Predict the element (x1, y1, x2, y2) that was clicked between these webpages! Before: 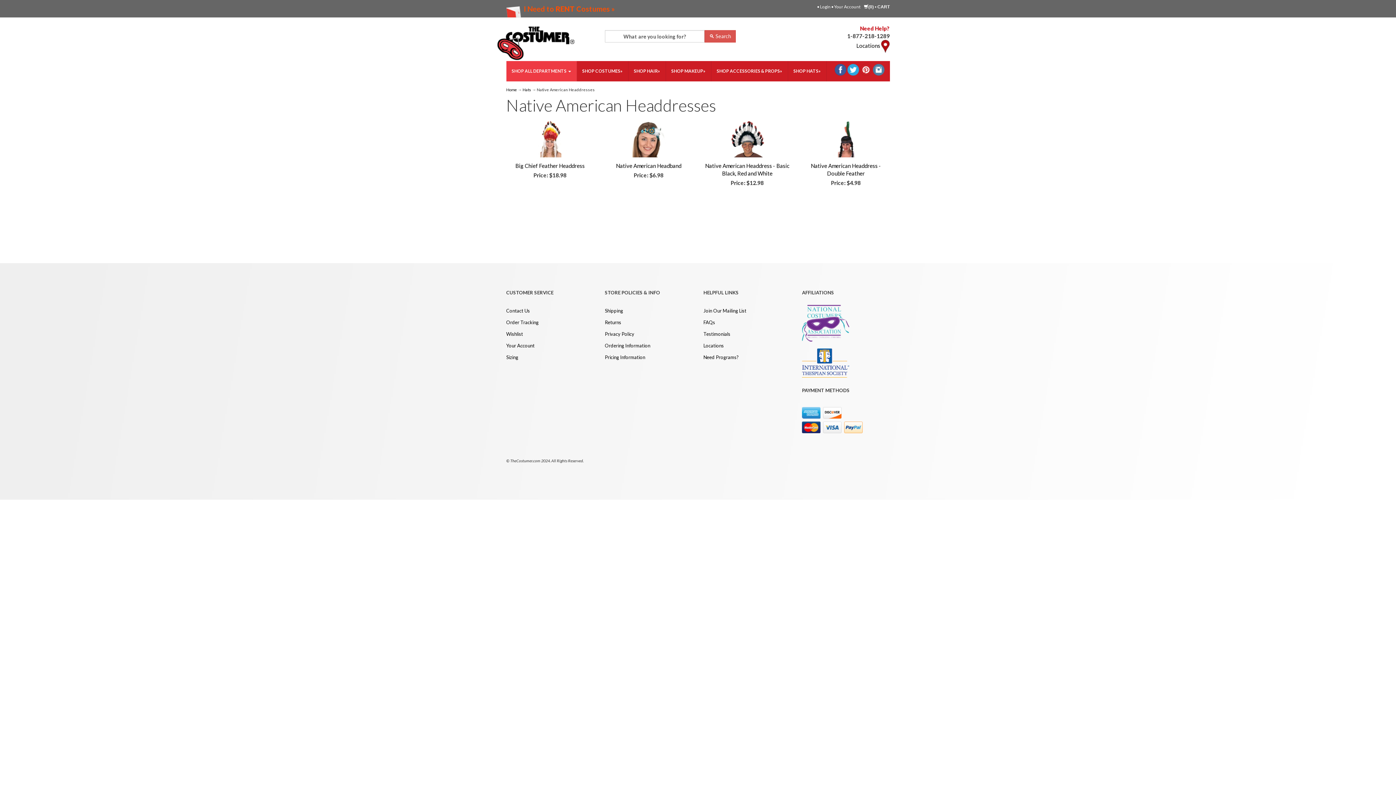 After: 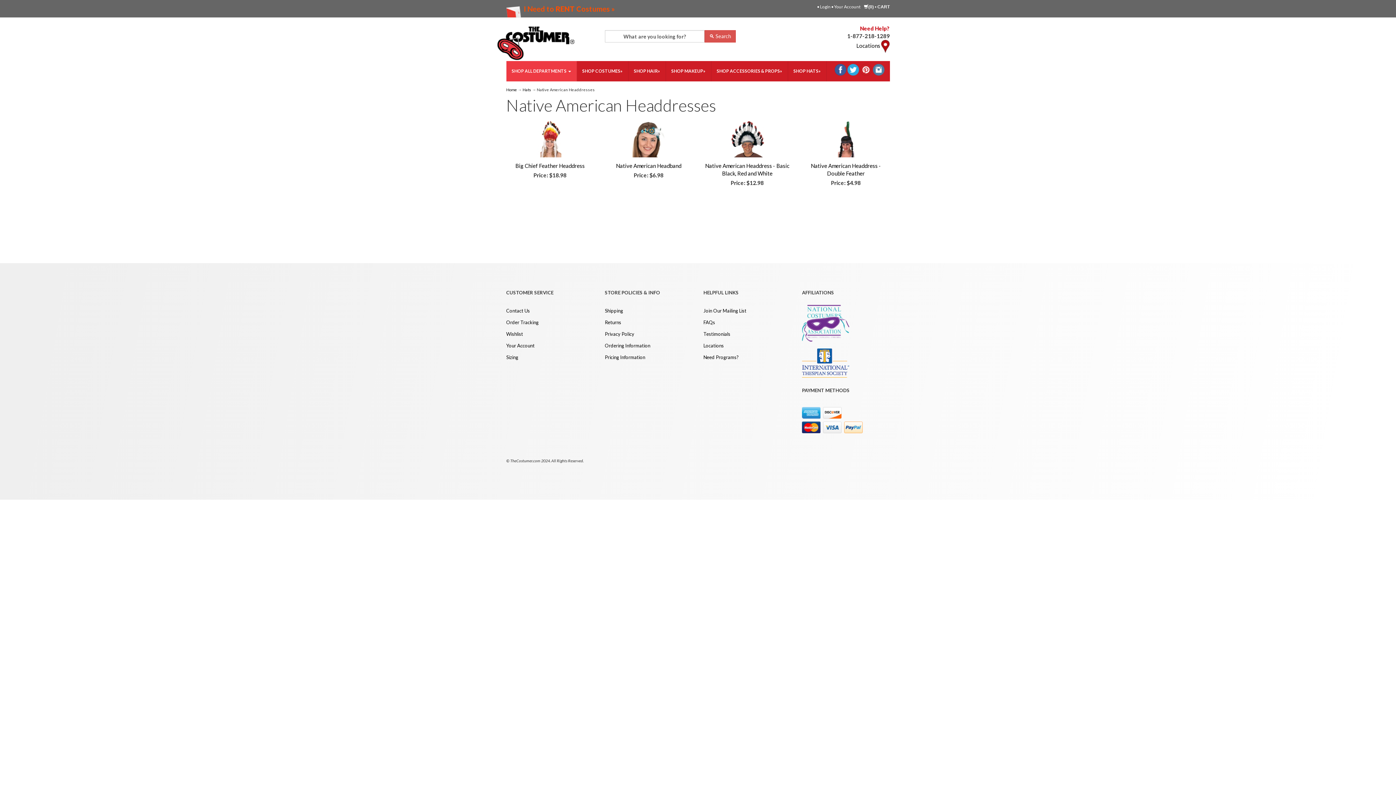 Action: bbox: (834, 65, 846, 72)